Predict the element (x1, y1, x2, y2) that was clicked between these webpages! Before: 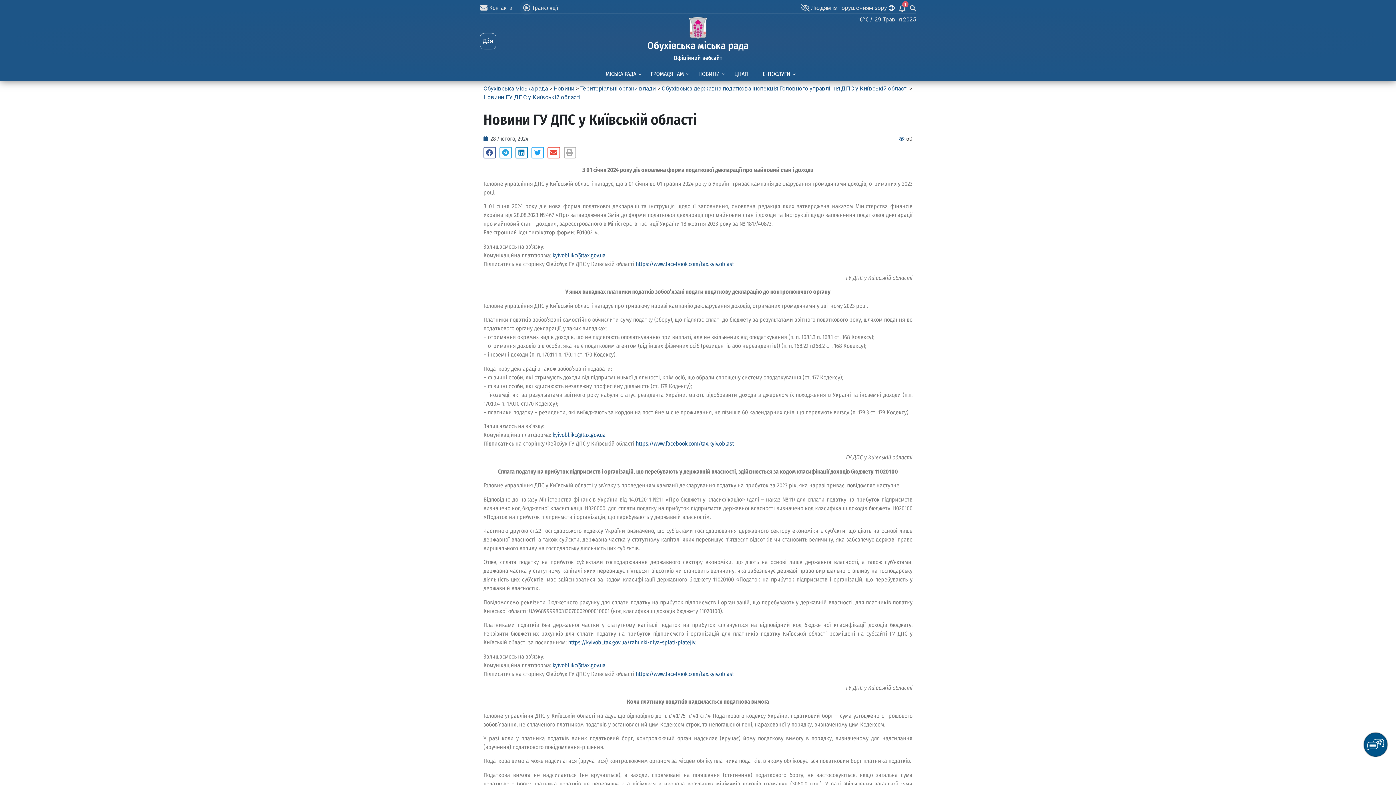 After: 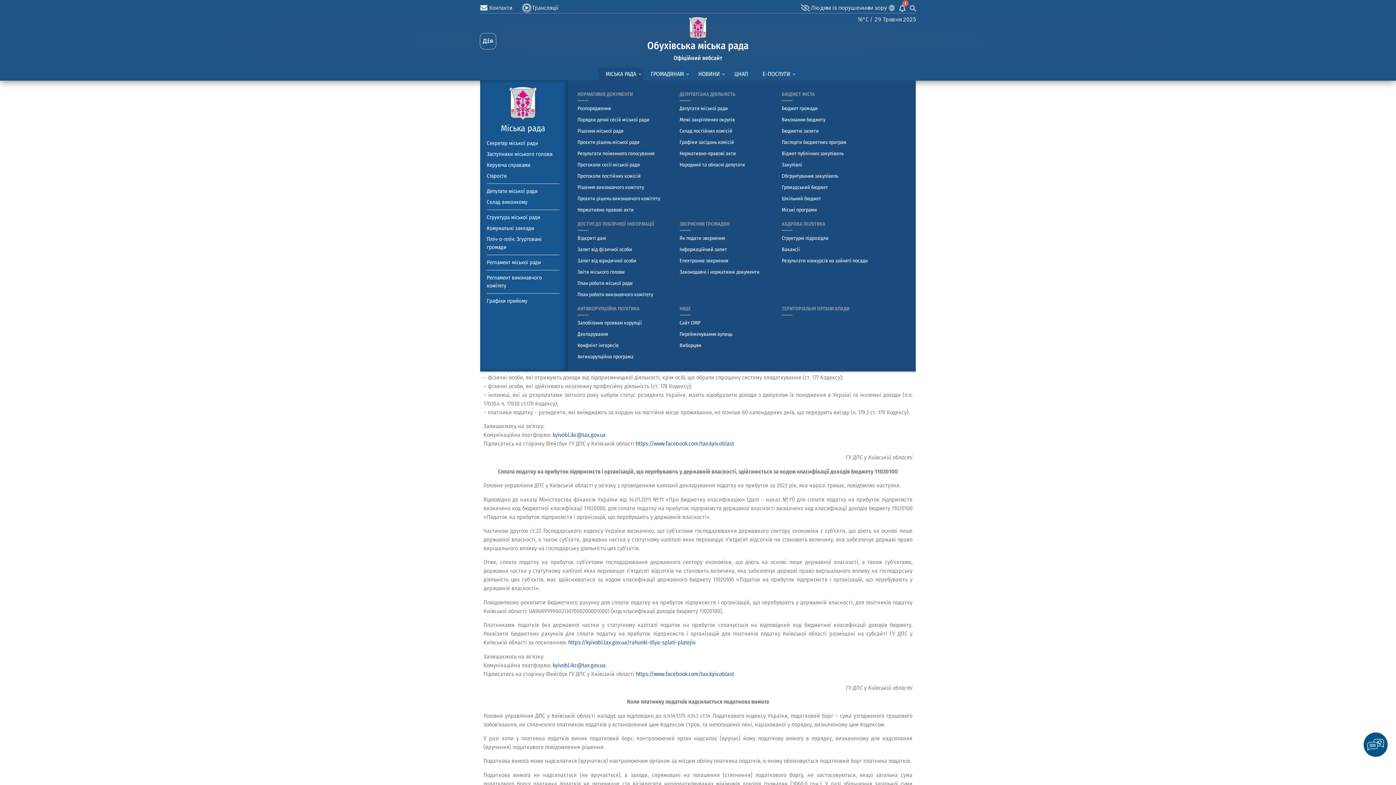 Action: label: МІСЬКА РАДА bbox: (600, 67, 641, 80)